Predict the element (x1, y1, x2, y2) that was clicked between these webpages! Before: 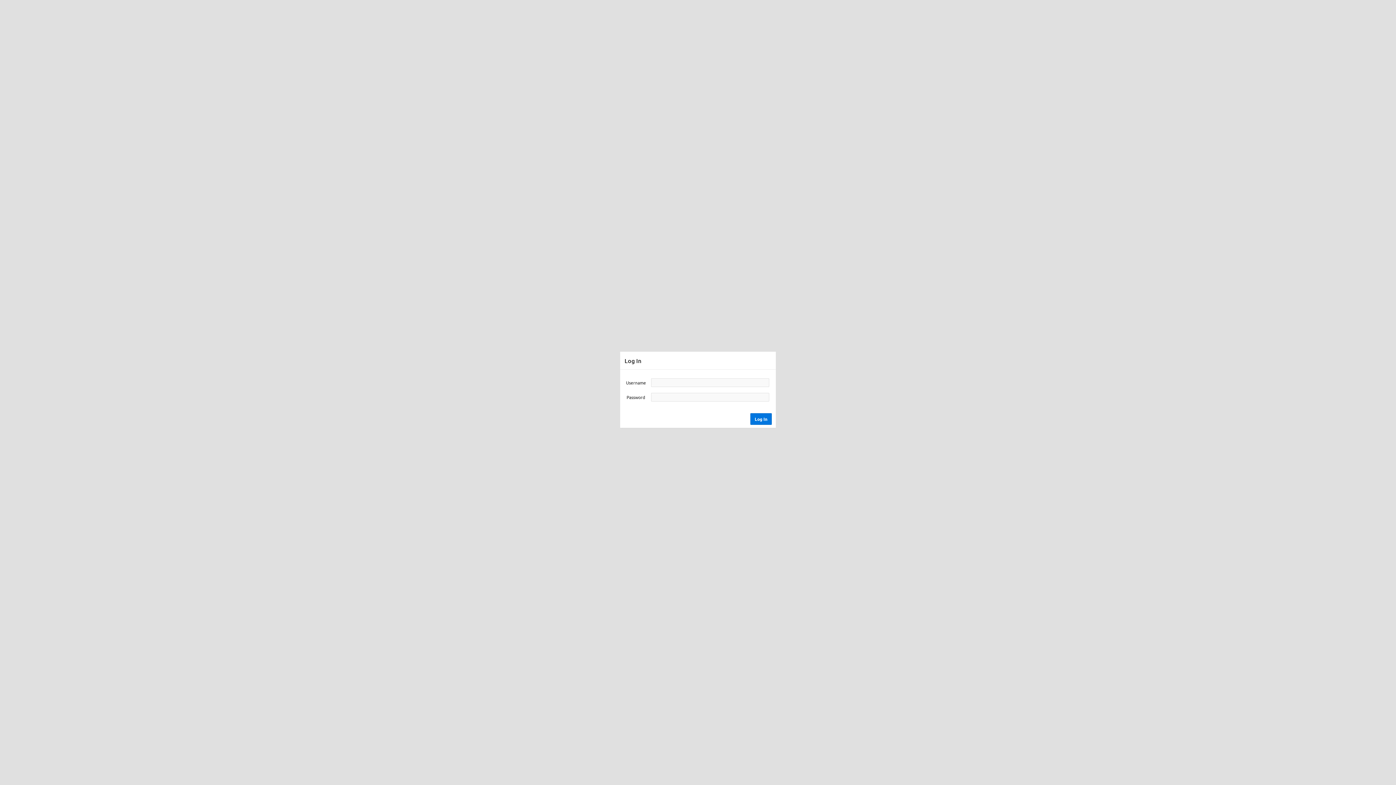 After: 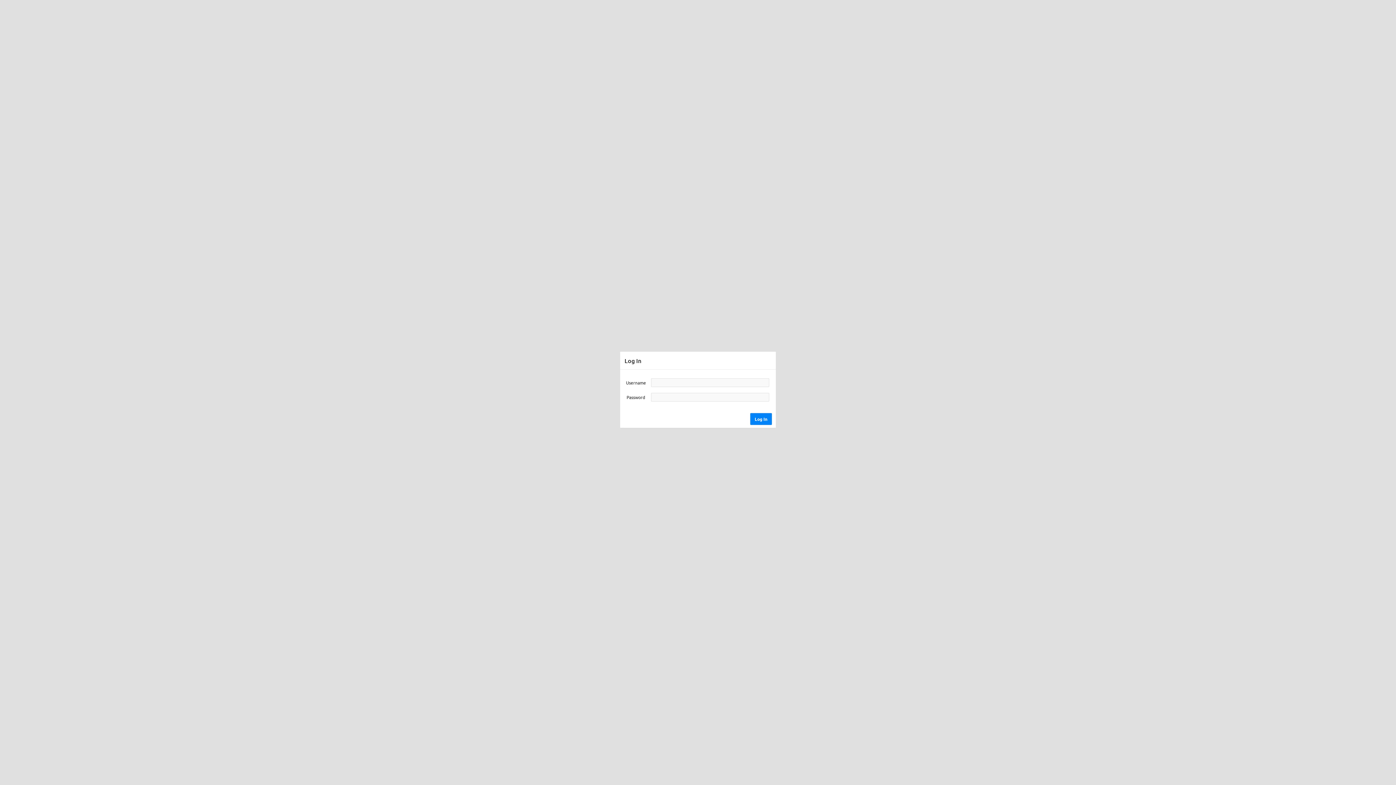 Action: label: Log In bbox: (750, 413, 772, 424)